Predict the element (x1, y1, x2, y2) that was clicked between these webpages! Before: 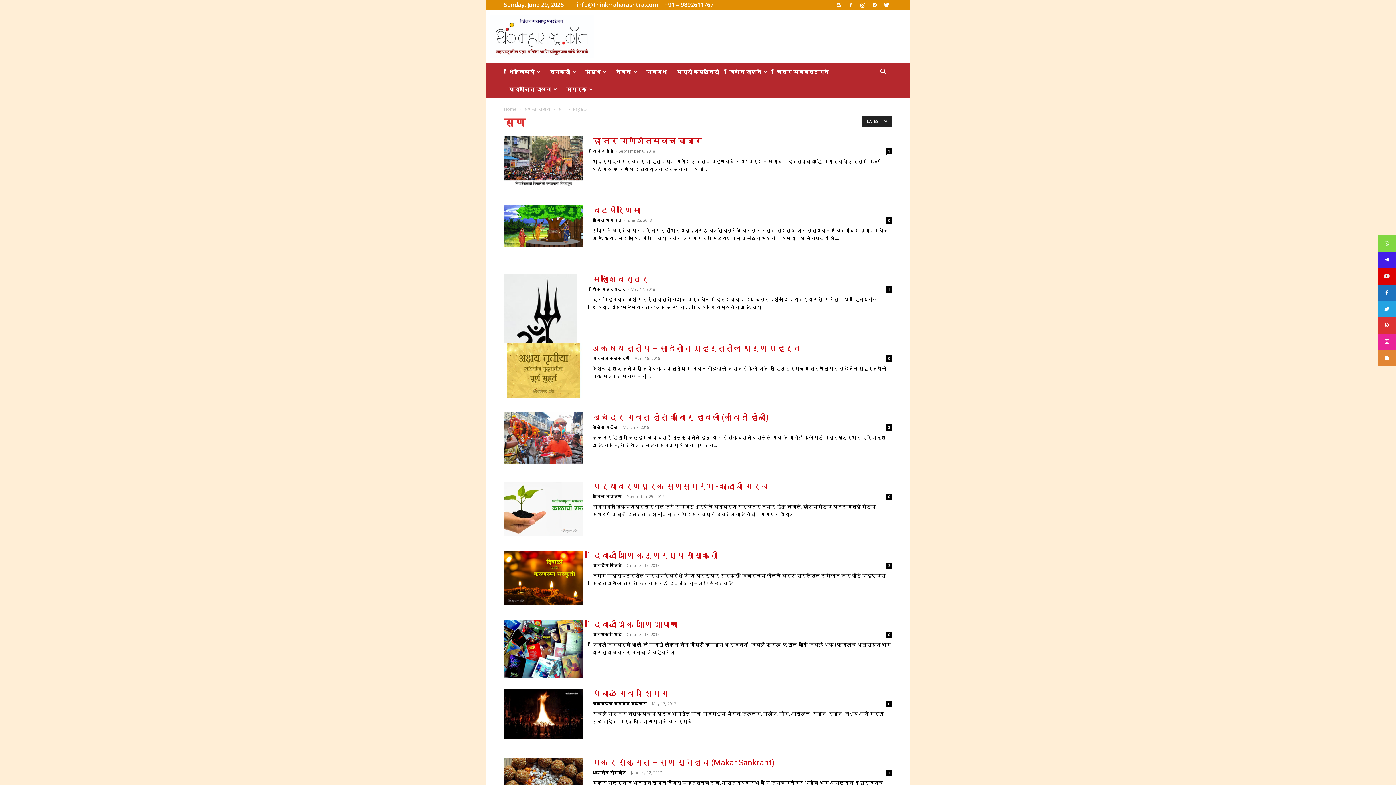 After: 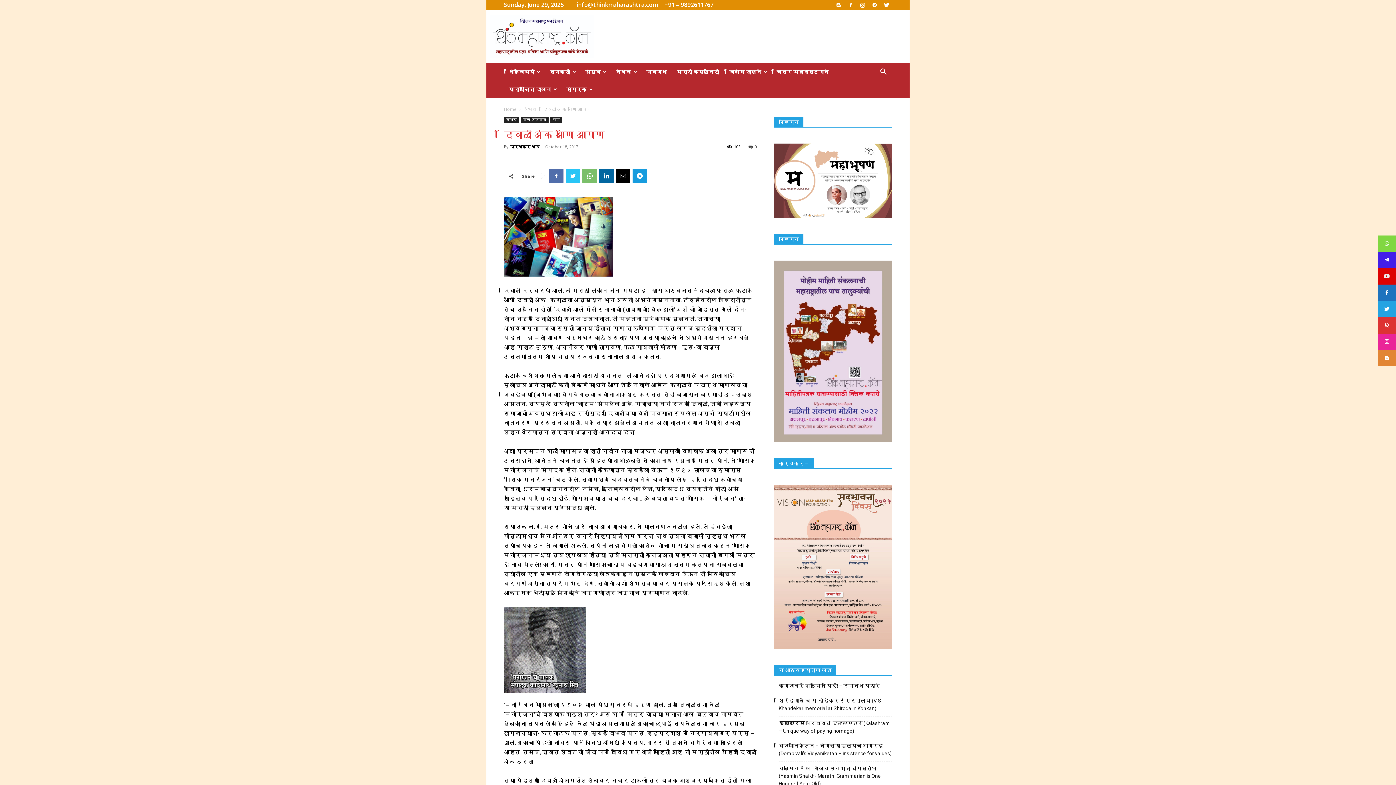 Action: bbox: (886, 632, 892, 638) label: 0